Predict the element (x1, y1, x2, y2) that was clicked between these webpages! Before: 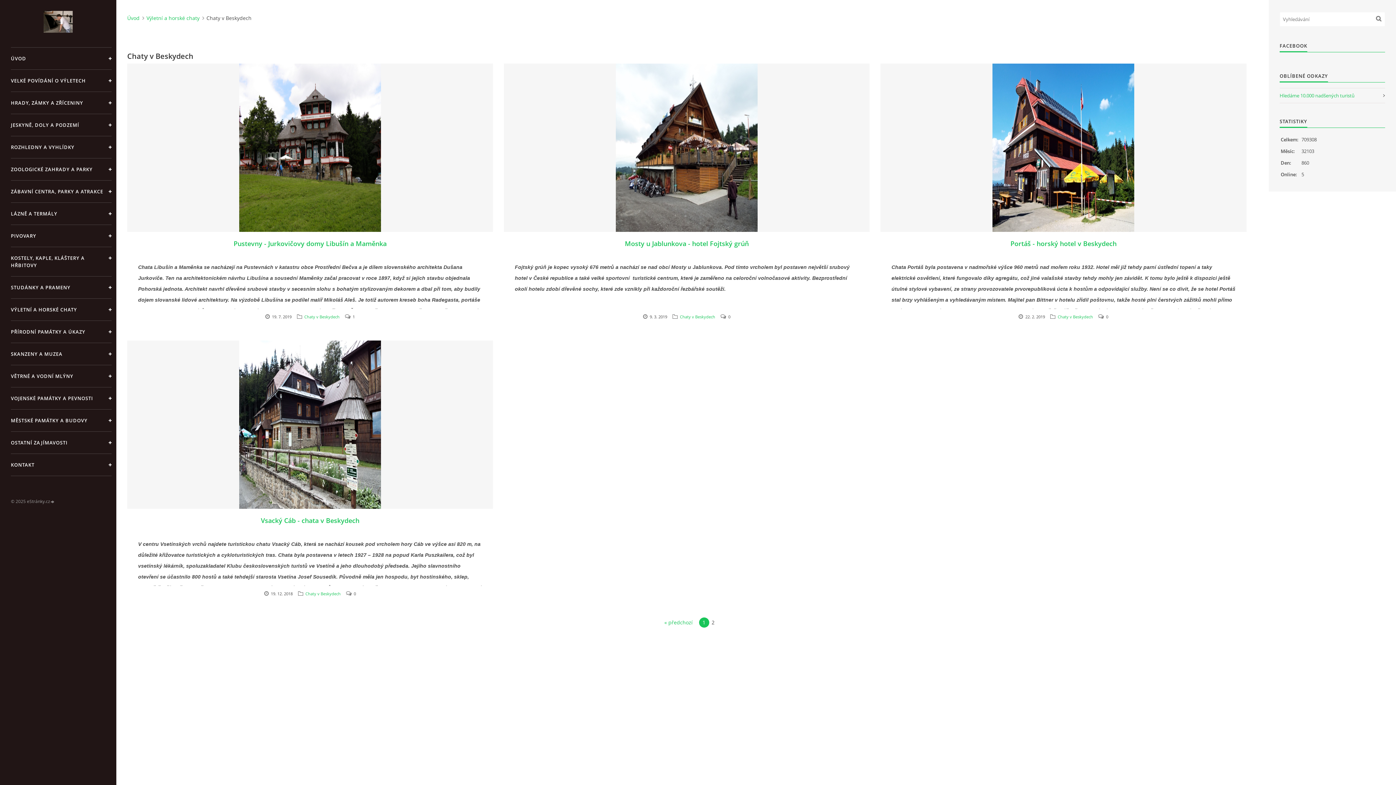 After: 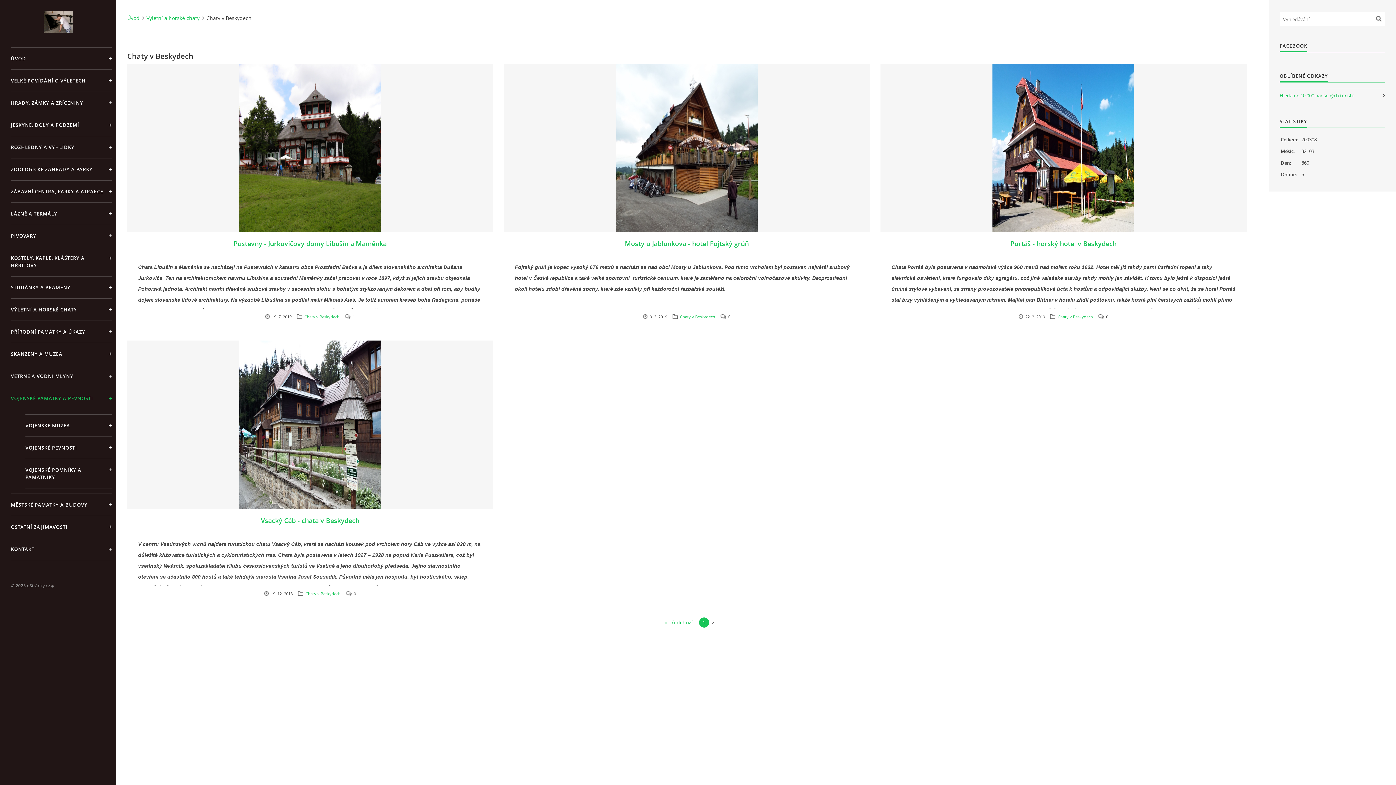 Action: label: VOJENSKÉ PAMÁTKY A PEVNOSTI bbox: (10, 387, 111, 409)